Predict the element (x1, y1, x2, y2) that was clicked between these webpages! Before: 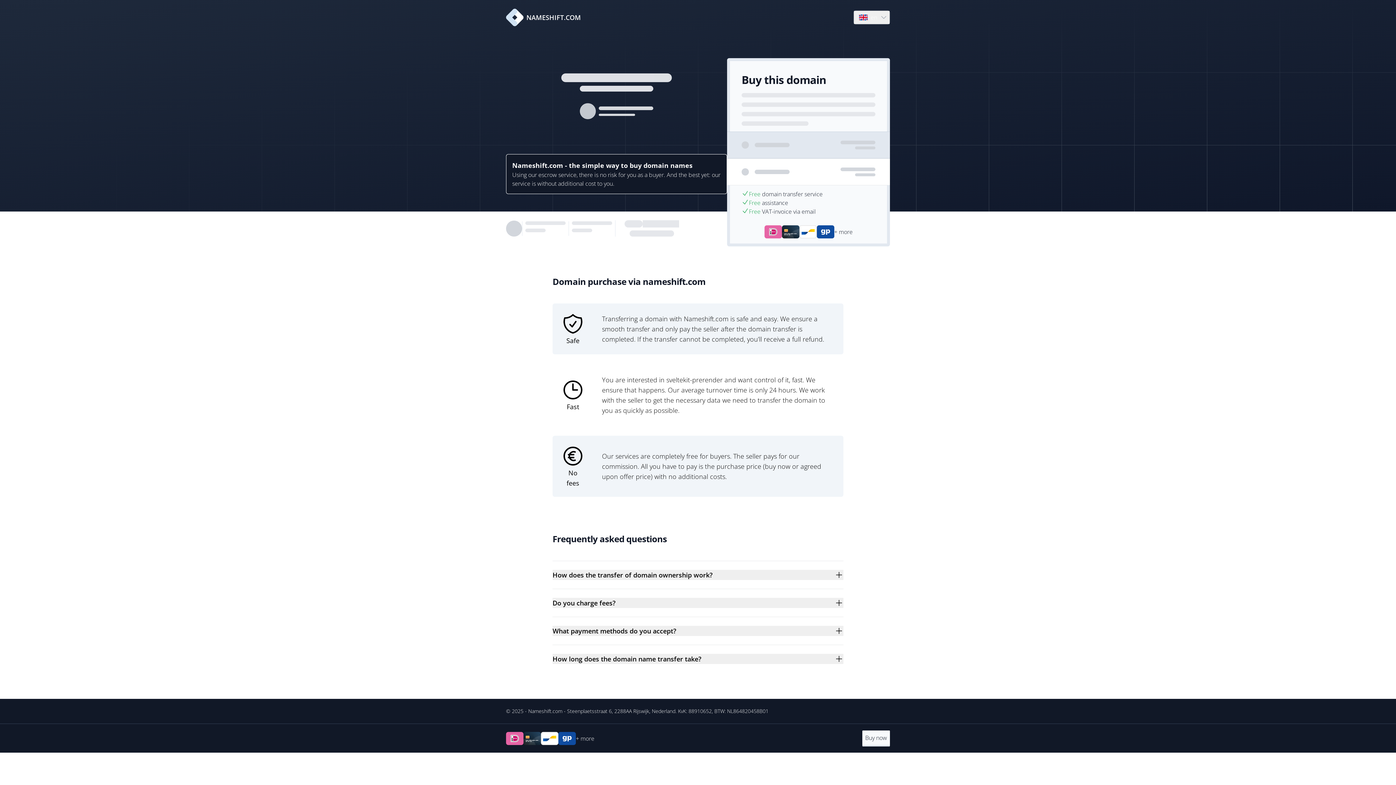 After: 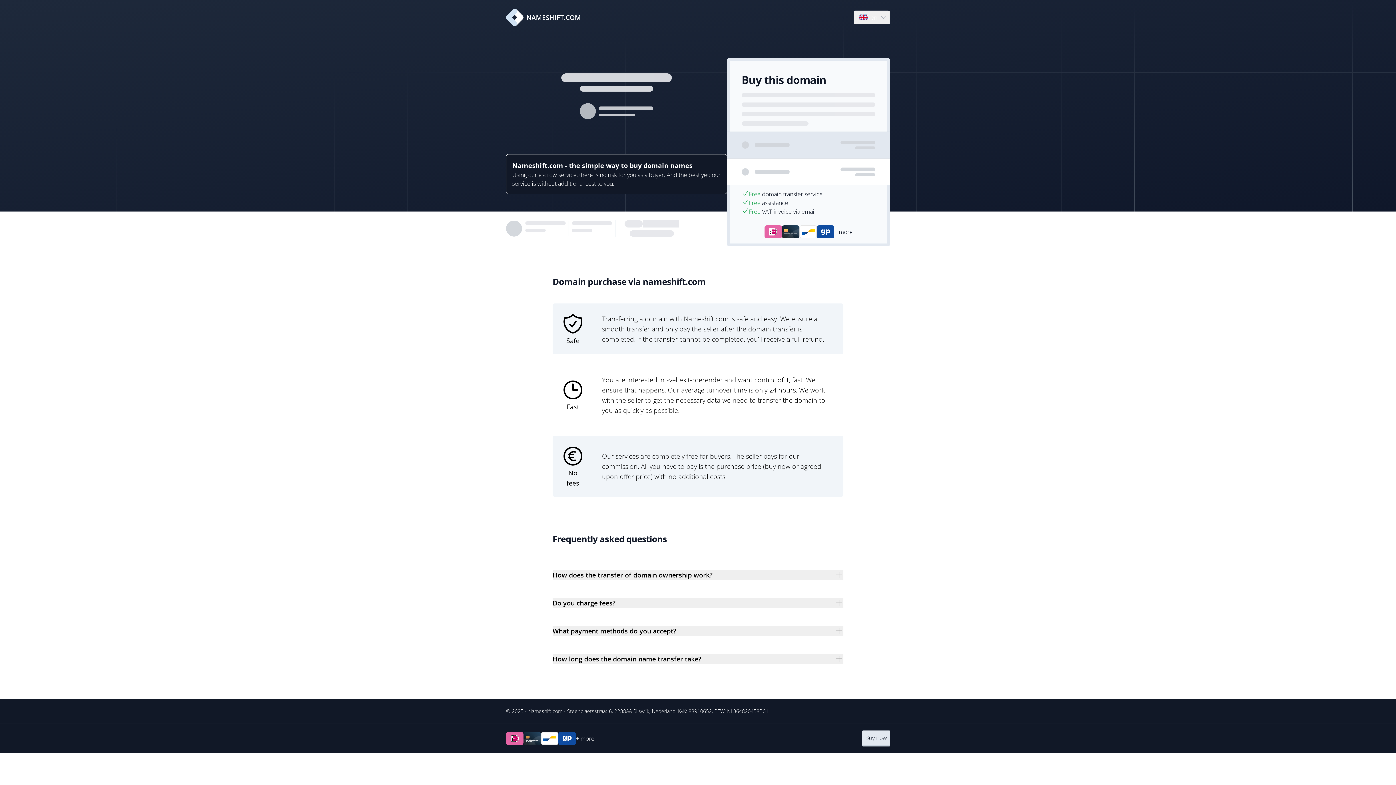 Action: bbox: (862, 730, 890, 746) label: Buy now